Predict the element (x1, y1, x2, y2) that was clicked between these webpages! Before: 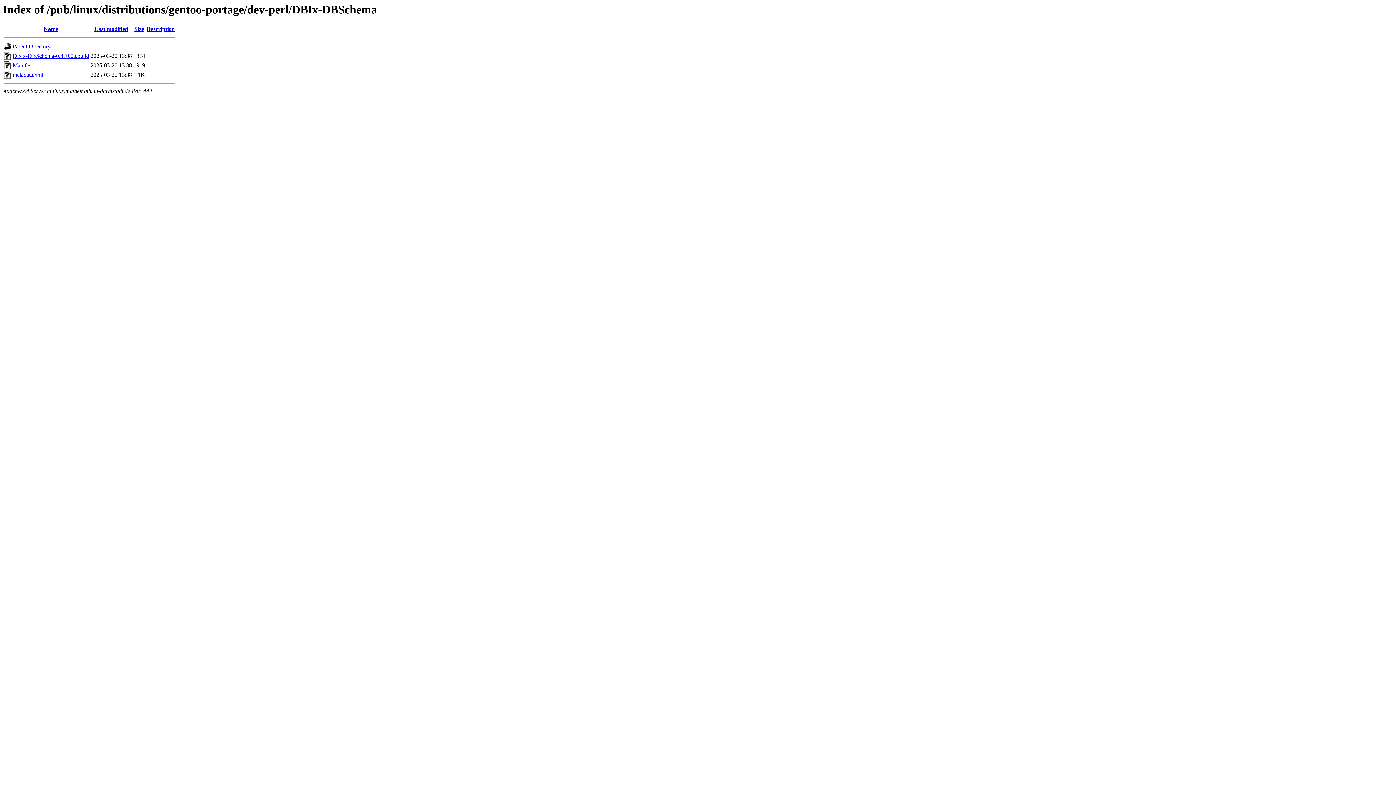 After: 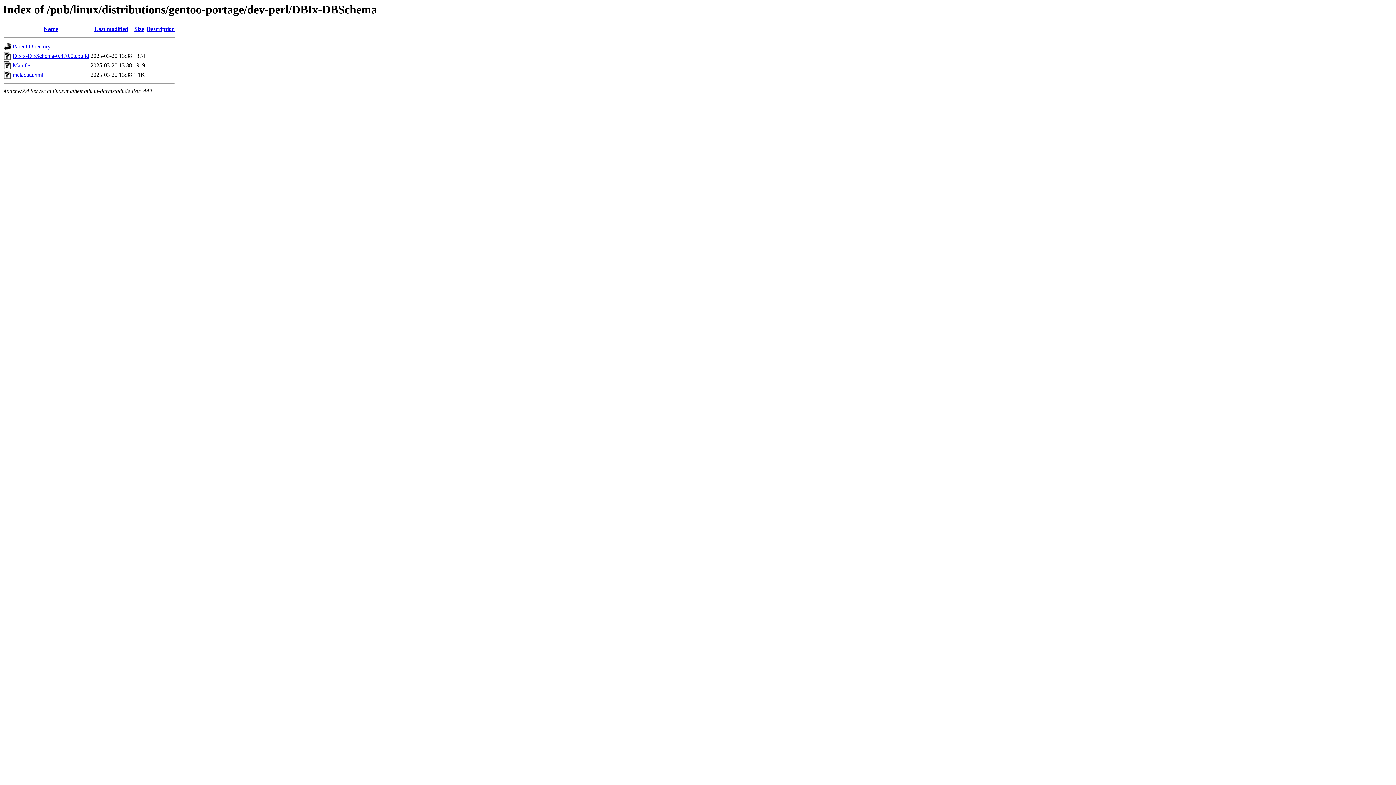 Action: bbox: (146, 25, 174, 32) label: Description